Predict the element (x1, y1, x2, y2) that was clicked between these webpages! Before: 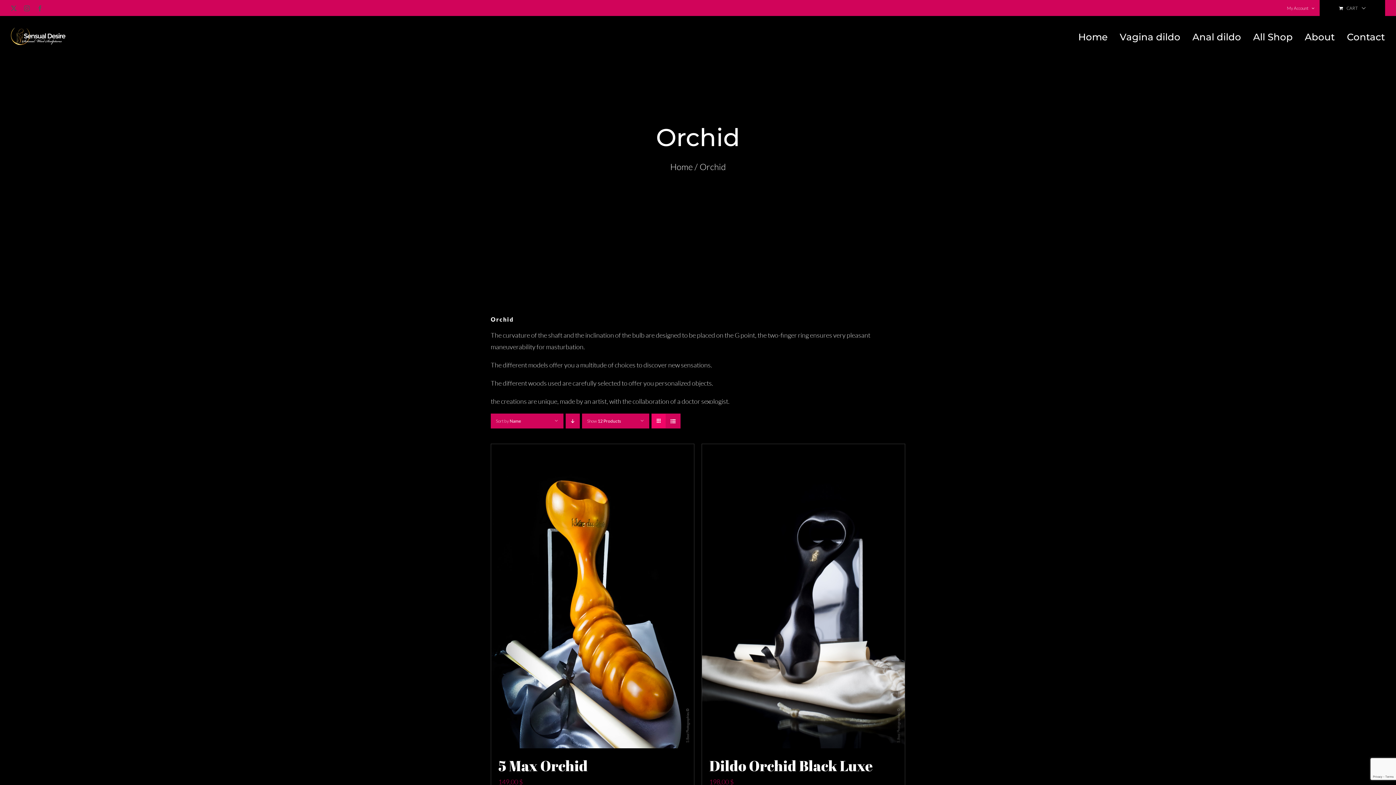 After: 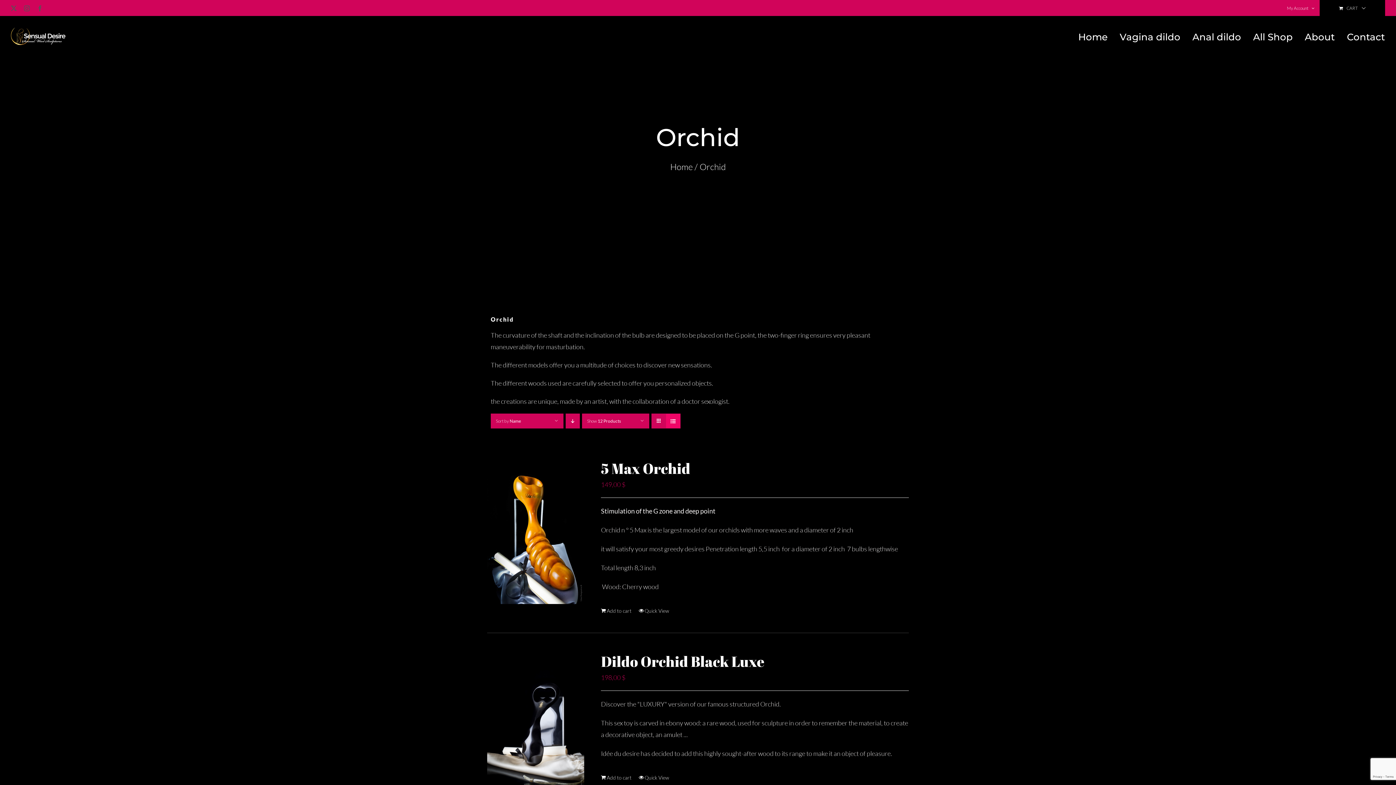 Action: bbox: (666, 414, 680, 428) label: View as list